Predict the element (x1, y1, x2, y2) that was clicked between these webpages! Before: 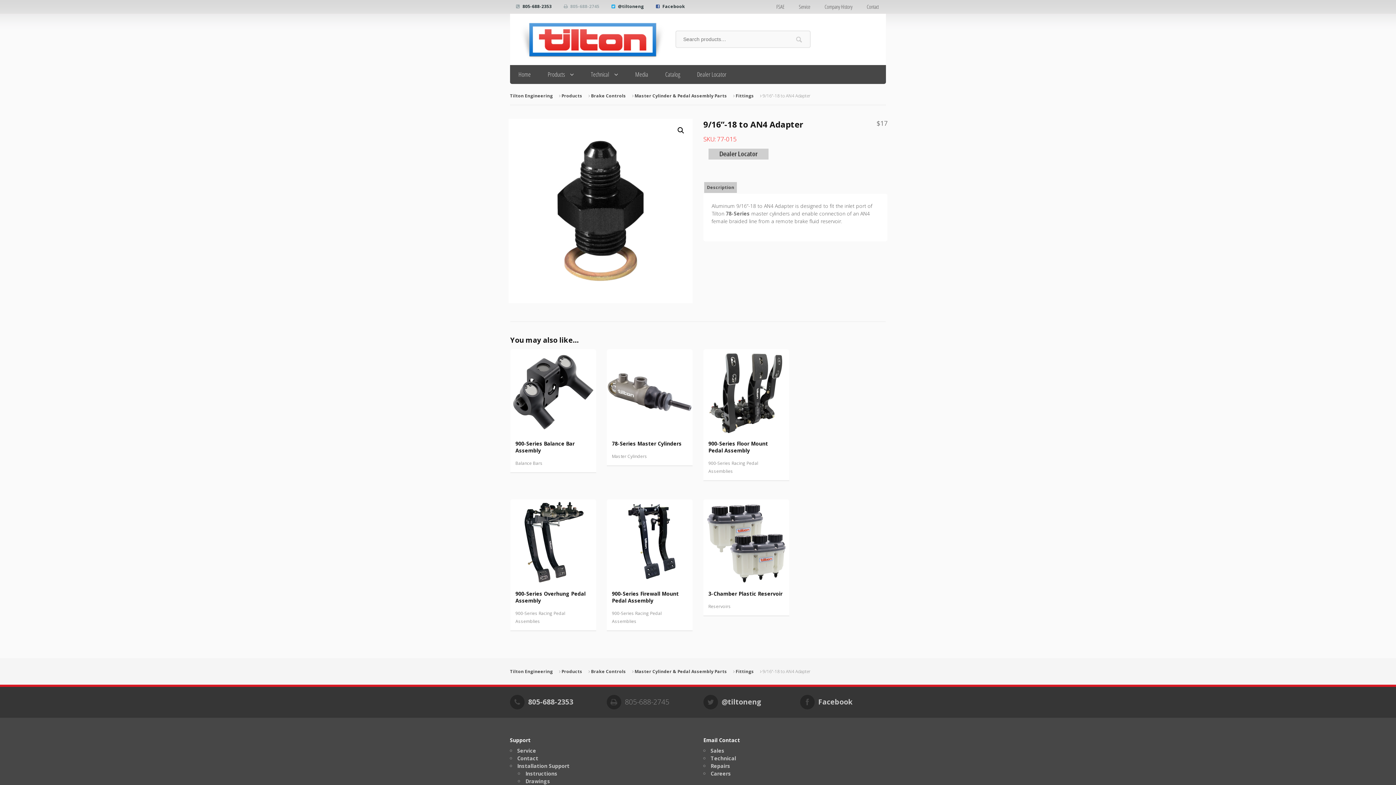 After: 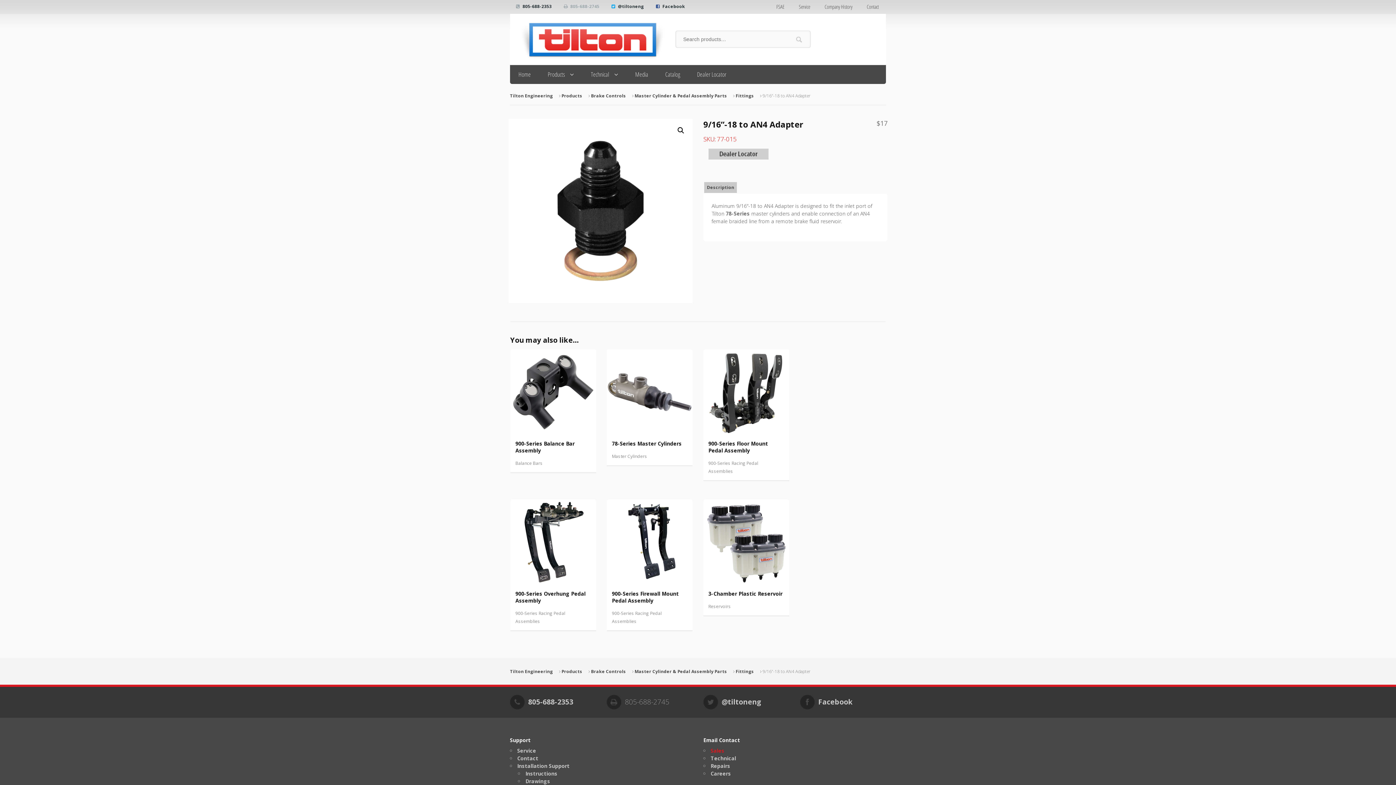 Action: label: Sales bbox: (710, 747, 724, 754)